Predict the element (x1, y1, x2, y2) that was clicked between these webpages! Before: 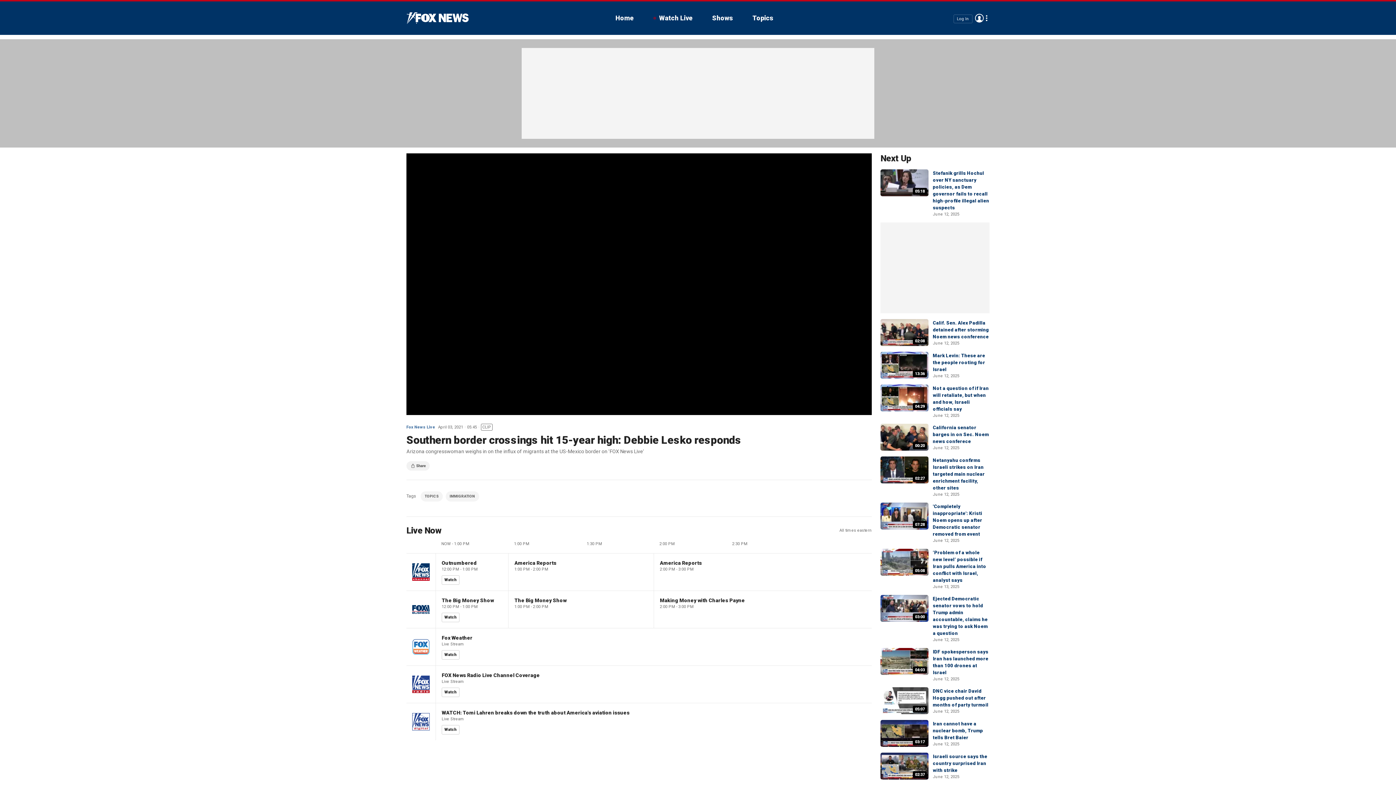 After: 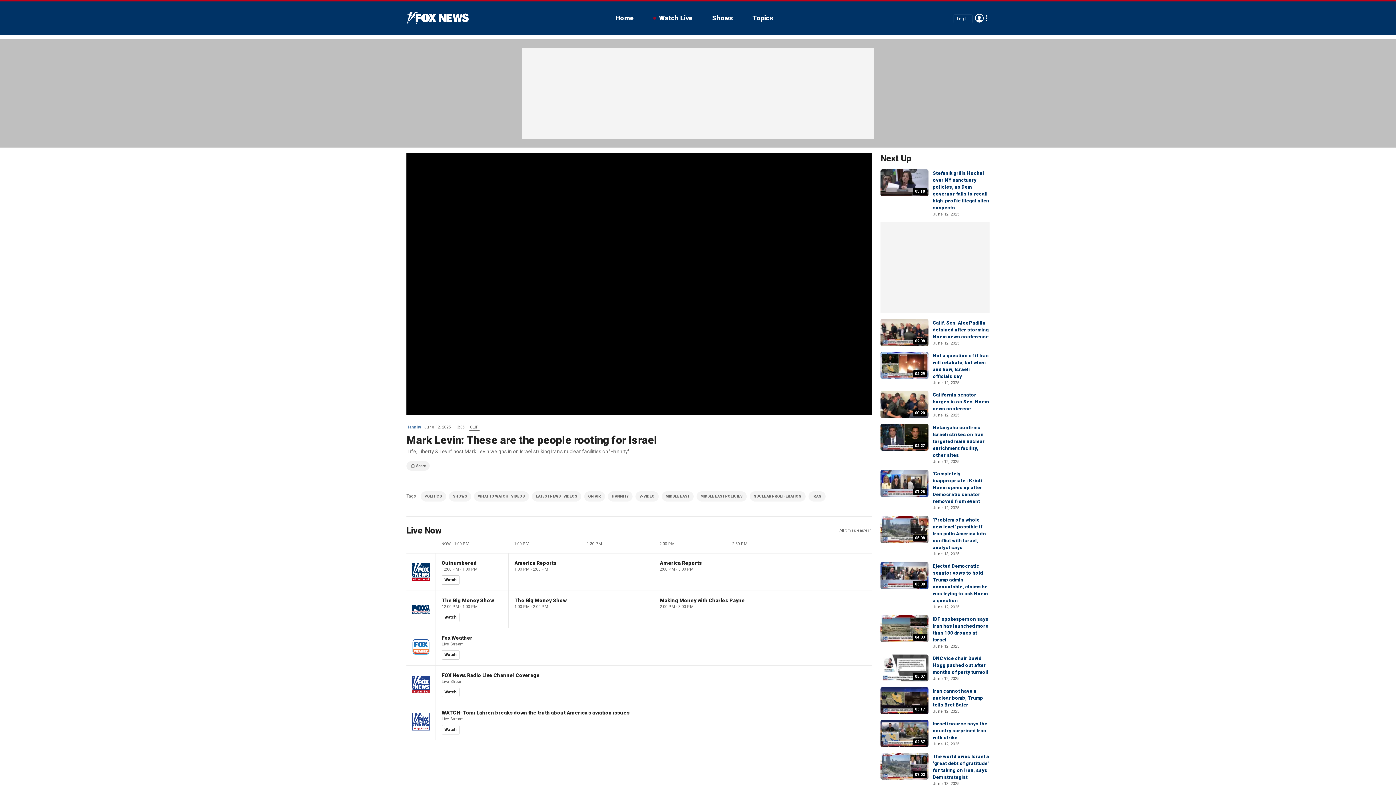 Action: label: Mark Levin: These are the people rooting for Israel bbox: (933, 353, 985, 372)